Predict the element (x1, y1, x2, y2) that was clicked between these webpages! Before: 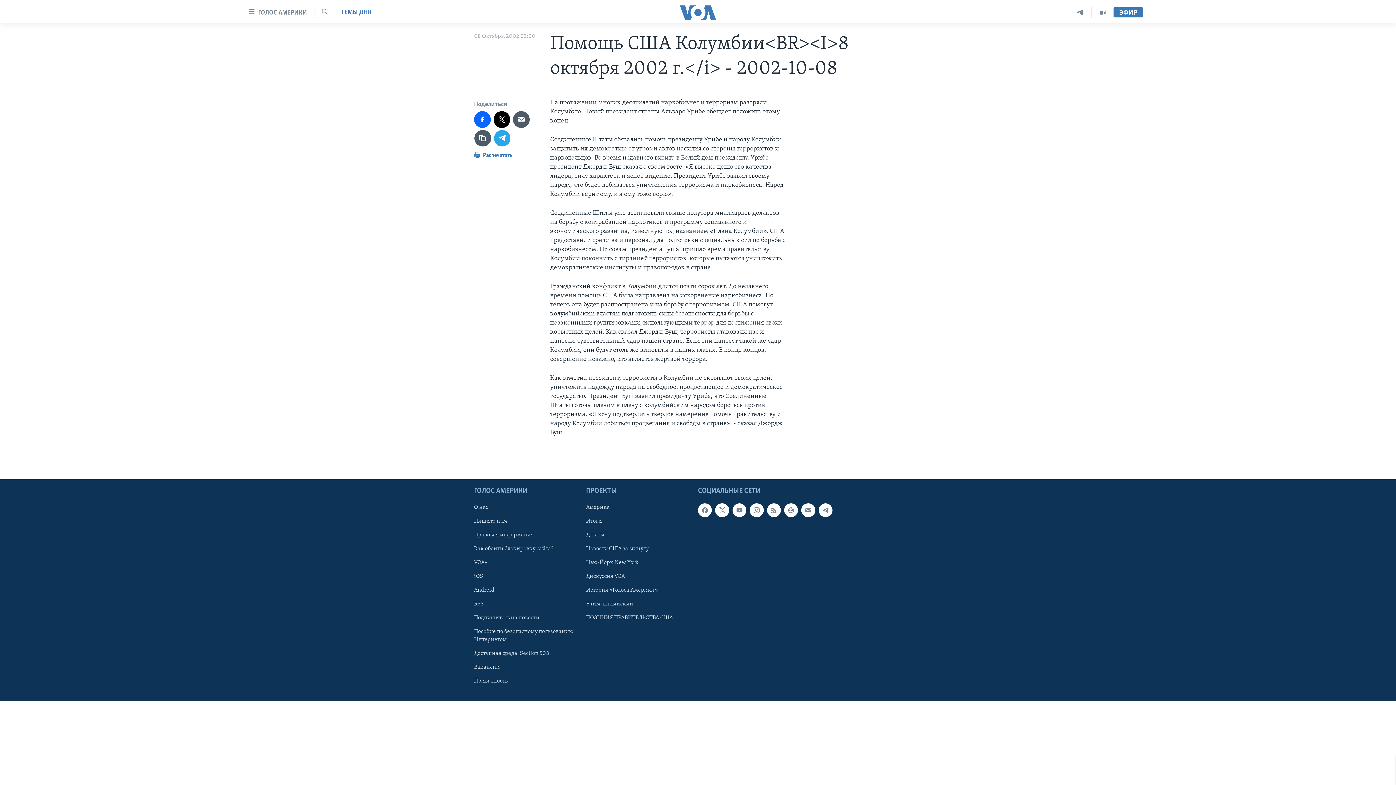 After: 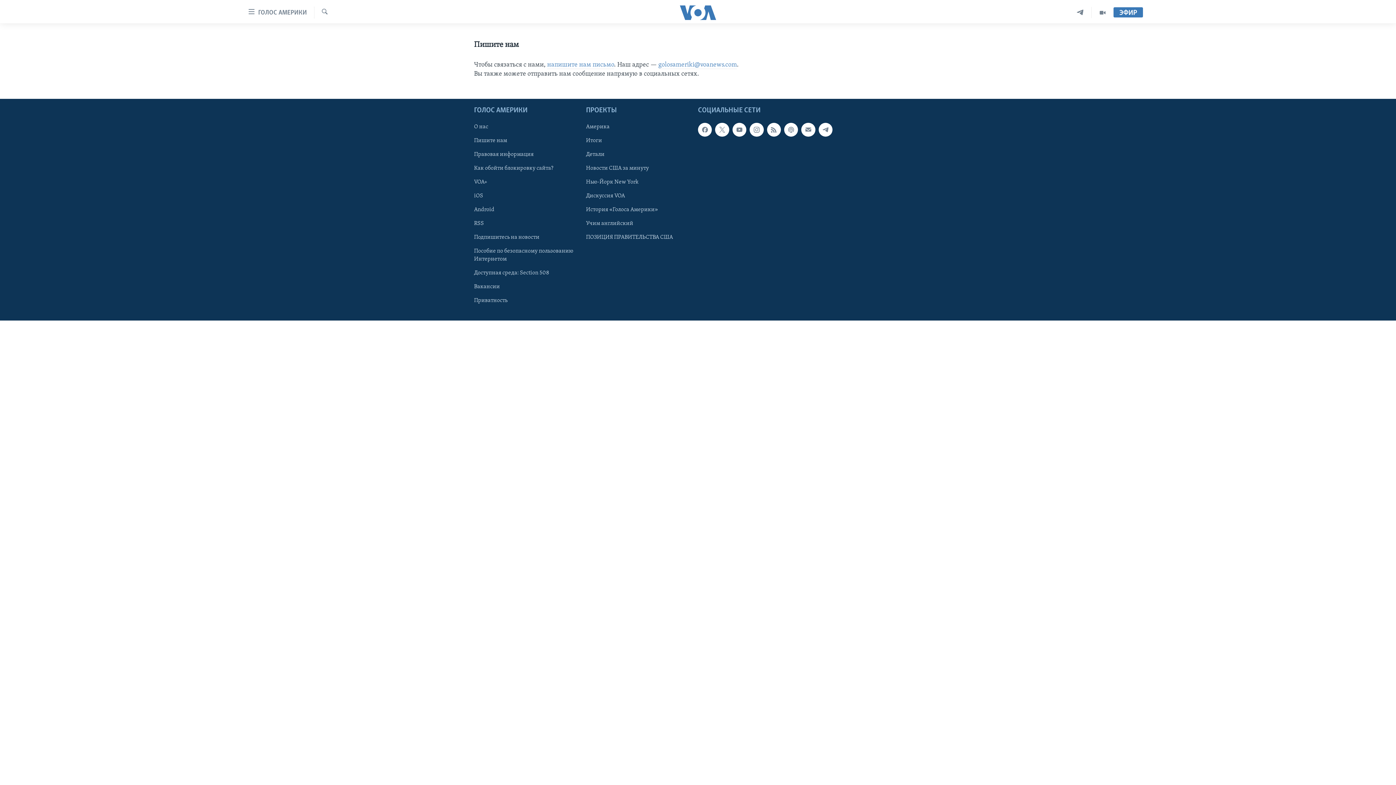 Action: label: Пишите нам bbox: (474, 517, 581, 525)